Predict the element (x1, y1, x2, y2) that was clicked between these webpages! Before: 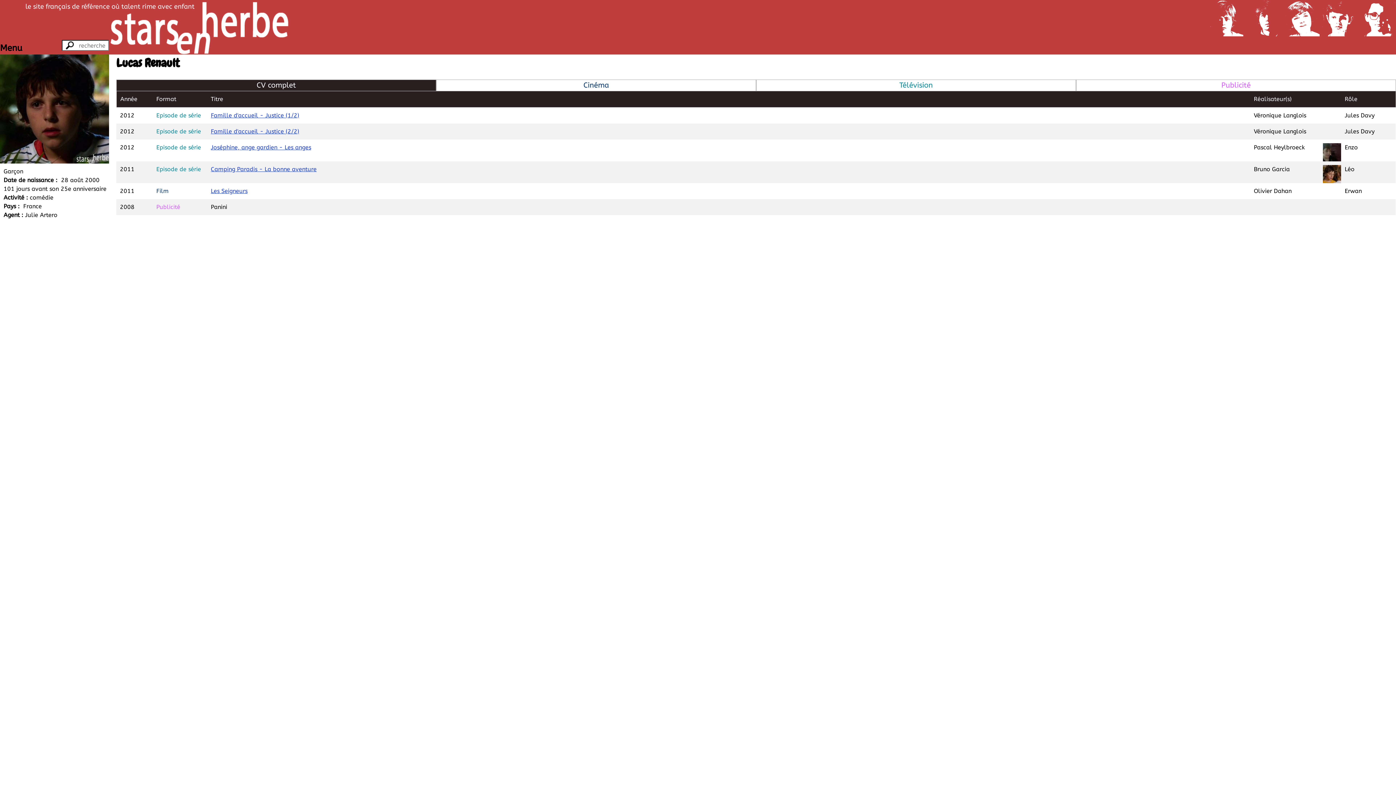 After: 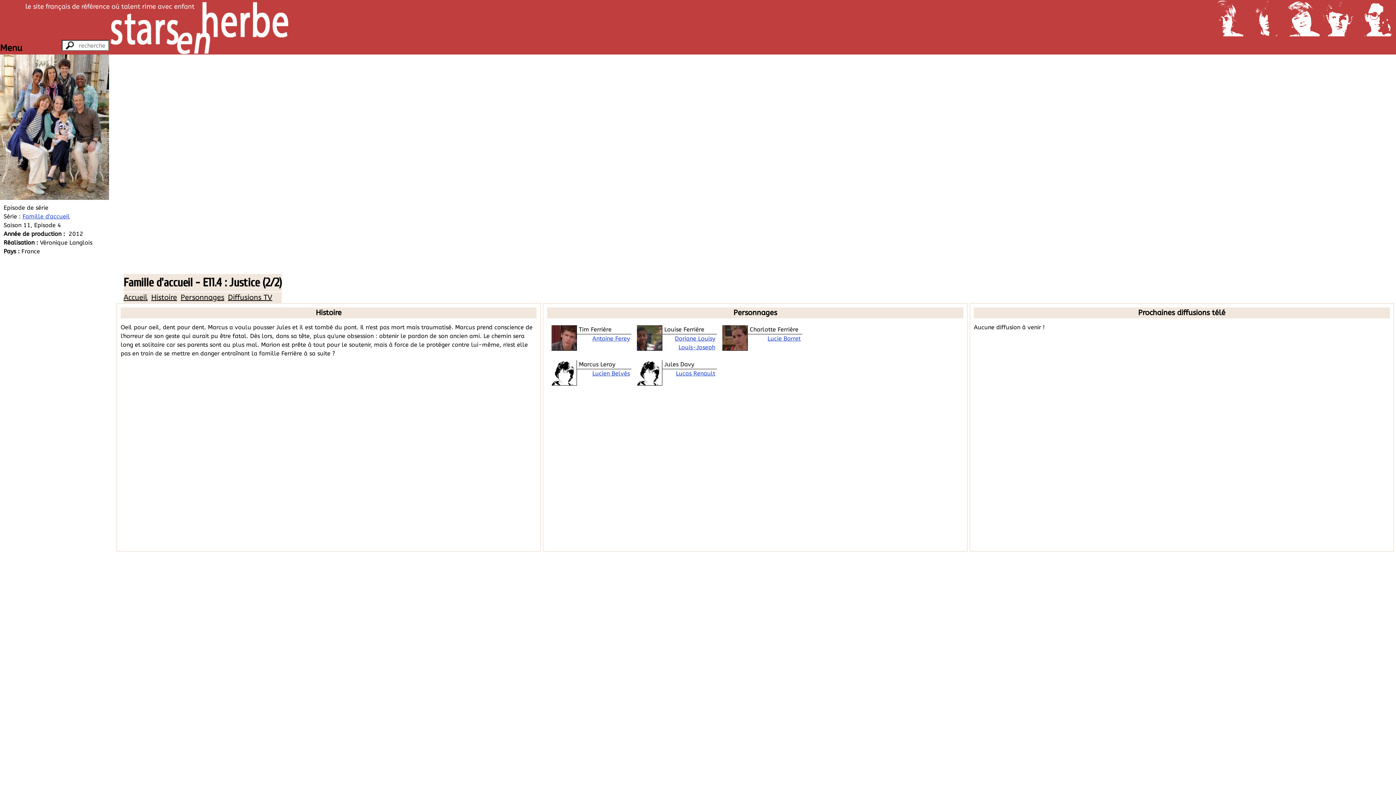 Action: label: Famille d'accueil - Justice (2/2) bbox: (210, 128, 299, 135)